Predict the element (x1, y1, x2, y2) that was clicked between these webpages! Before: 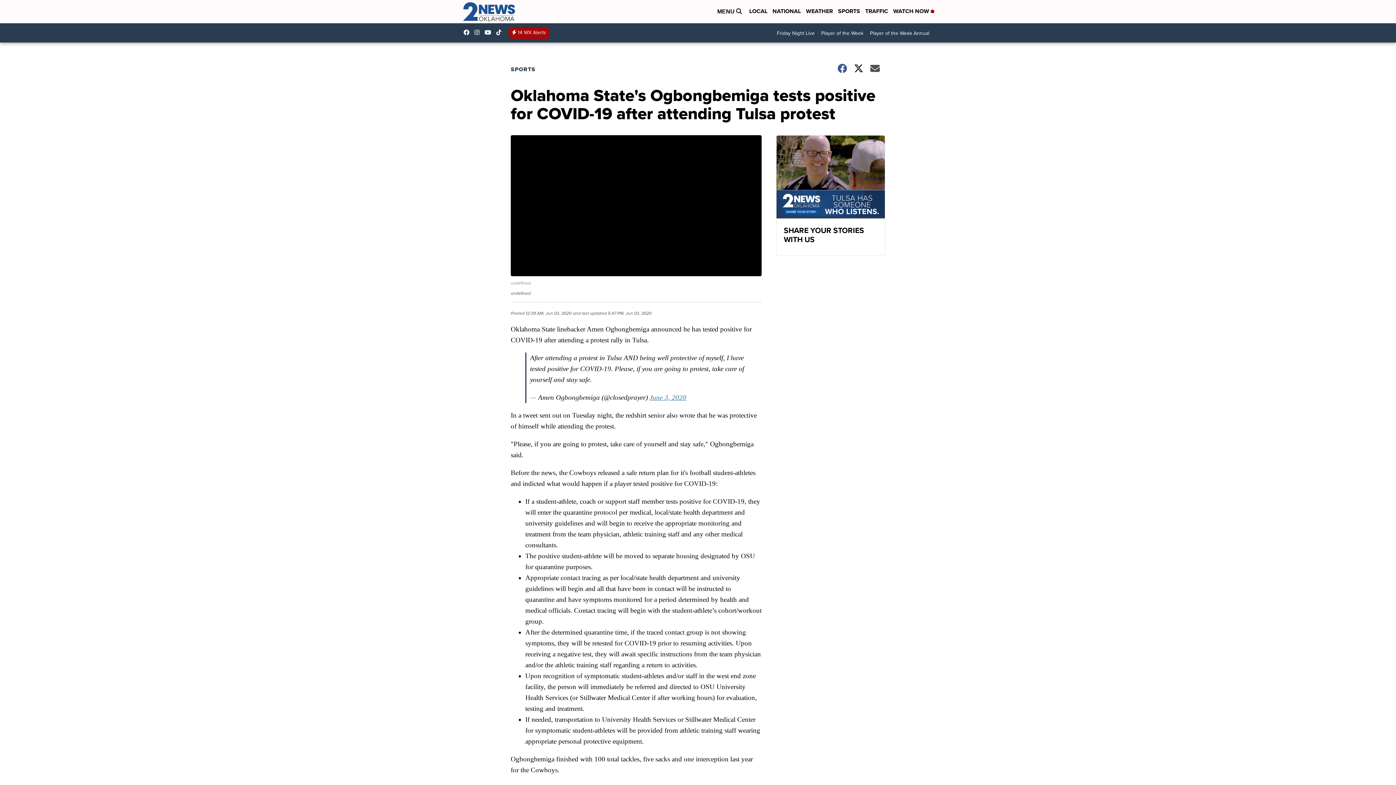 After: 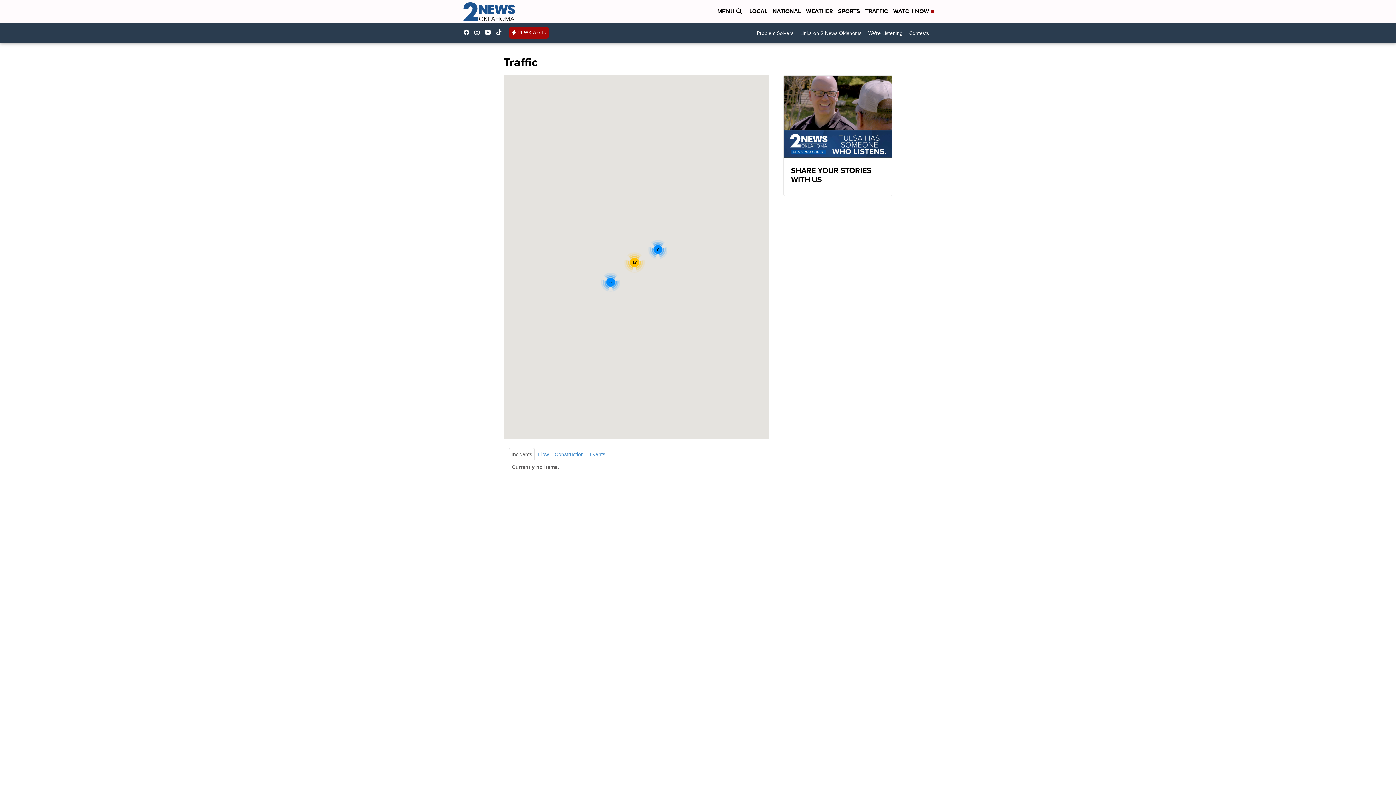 Action: bbox: (865, 6, 888, 16) label: TRAFFIC